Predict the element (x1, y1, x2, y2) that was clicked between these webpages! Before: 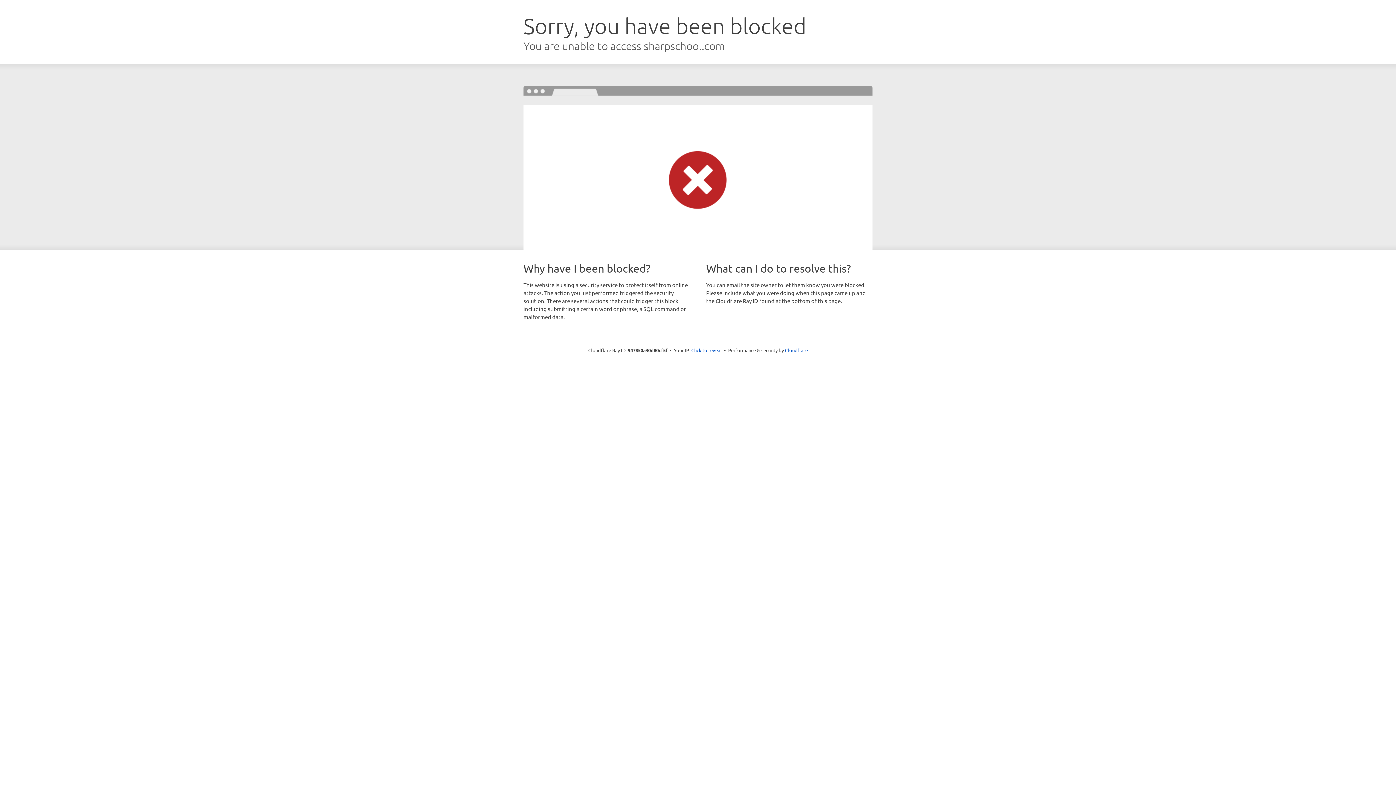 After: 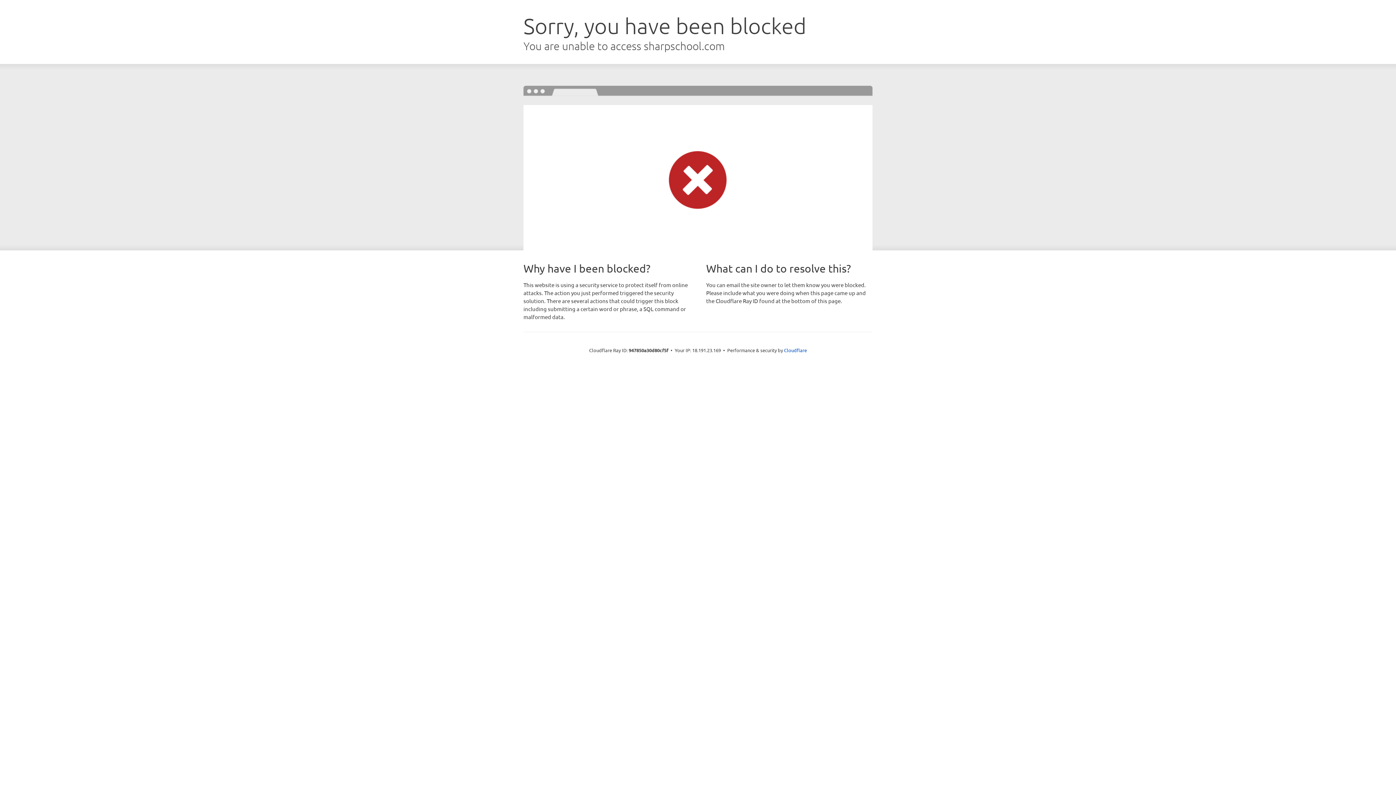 Action: bbox: (691, 346, 722, 353) label: Click to reveal